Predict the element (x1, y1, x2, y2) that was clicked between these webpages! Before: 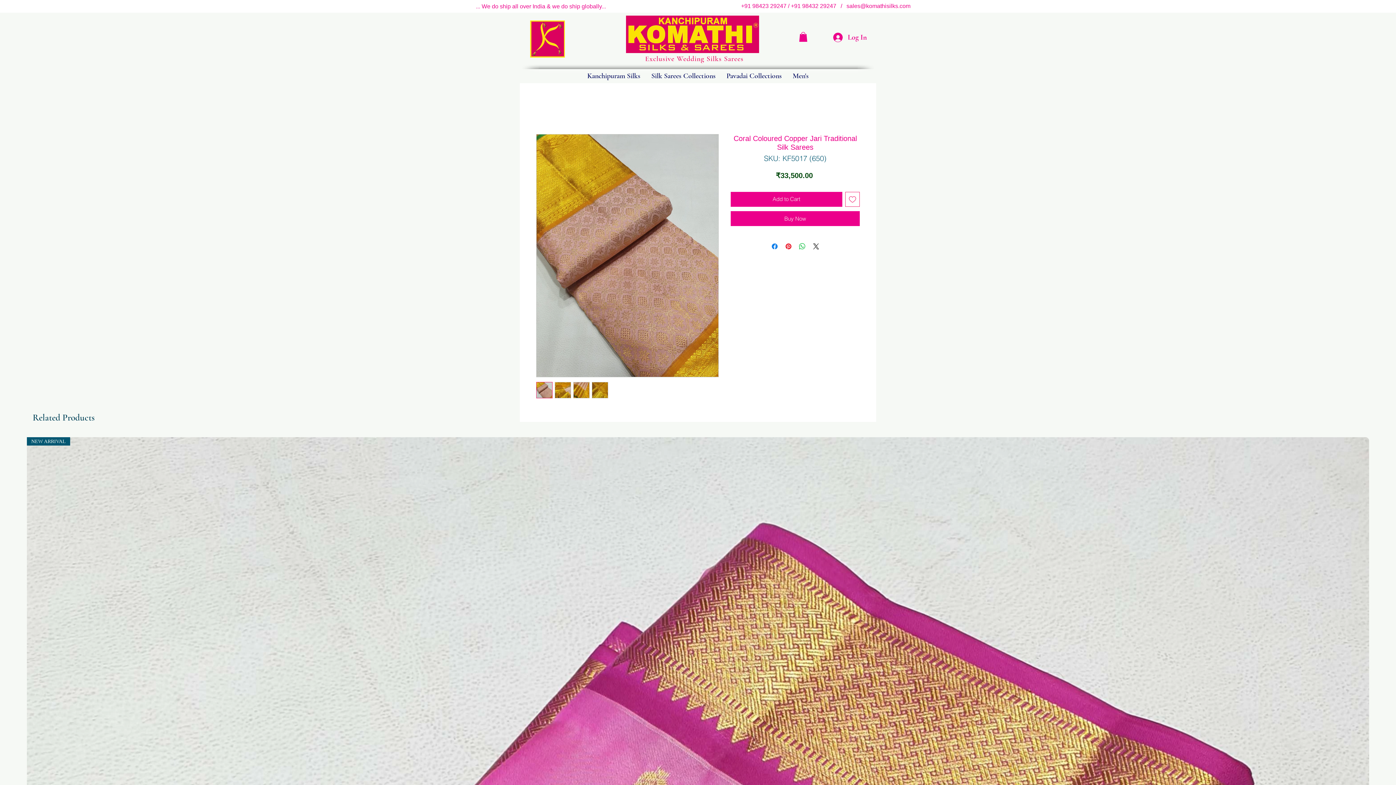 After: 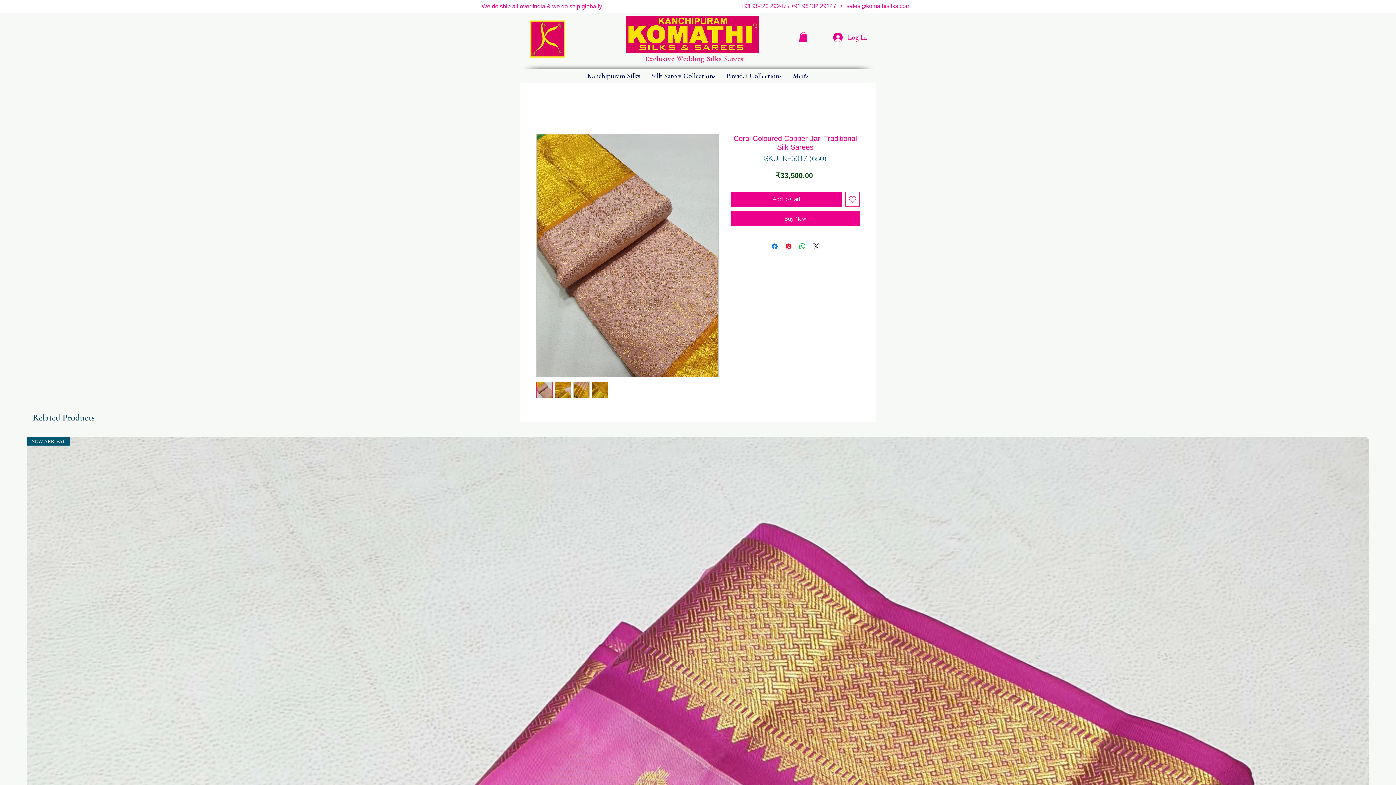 Action: bbox: (554, 382, 571, 398)